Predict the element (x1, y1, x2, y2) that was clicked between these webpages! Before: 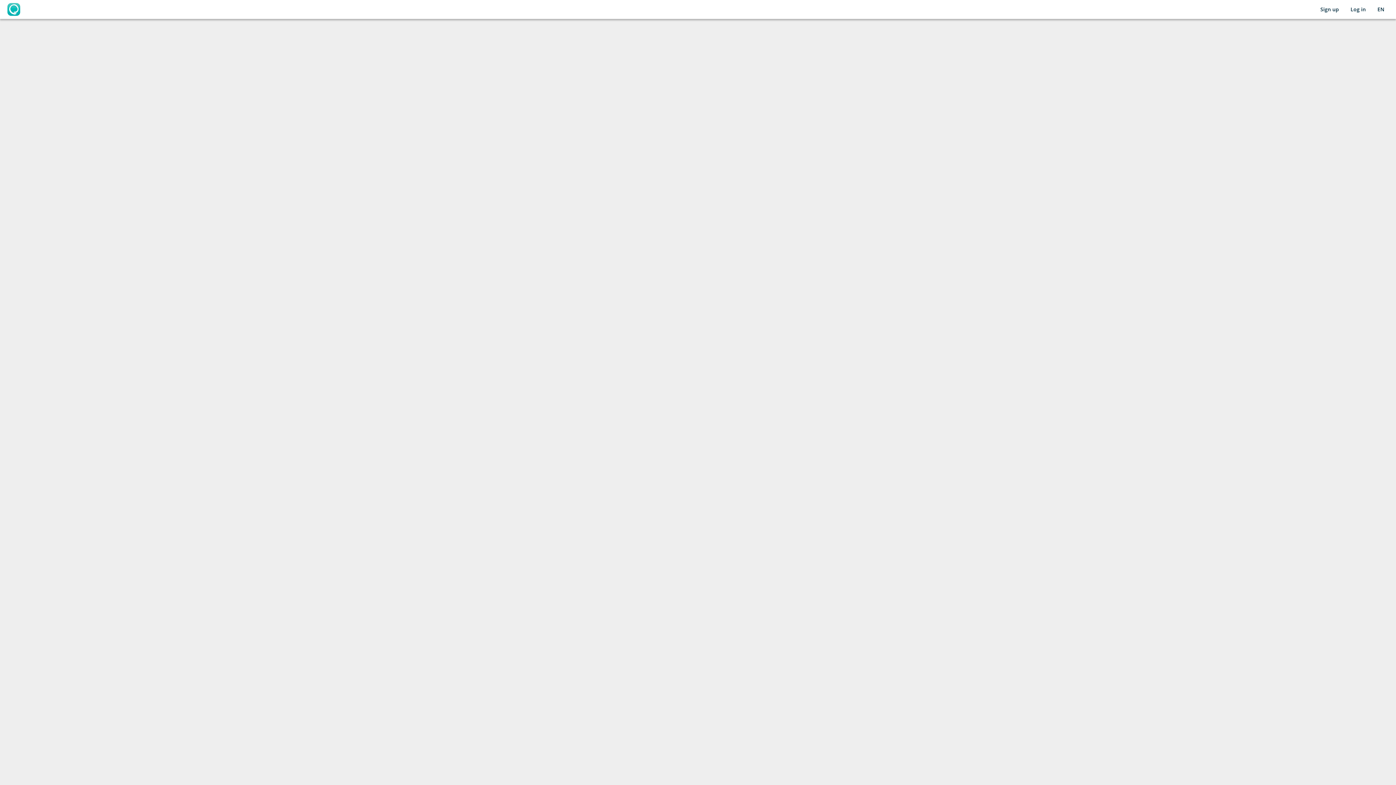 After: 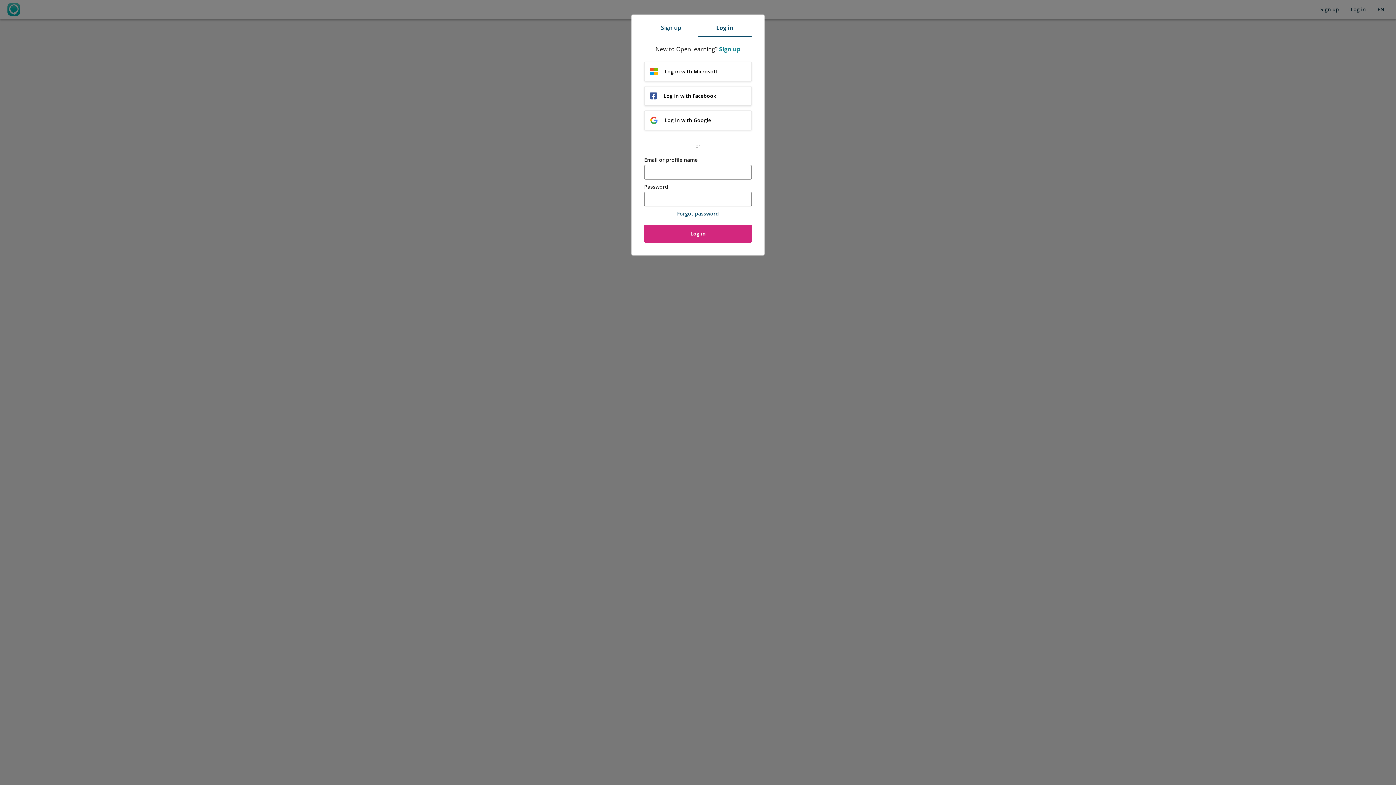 Action: bbox: (1345, 1, 1372, 17) label: Log in